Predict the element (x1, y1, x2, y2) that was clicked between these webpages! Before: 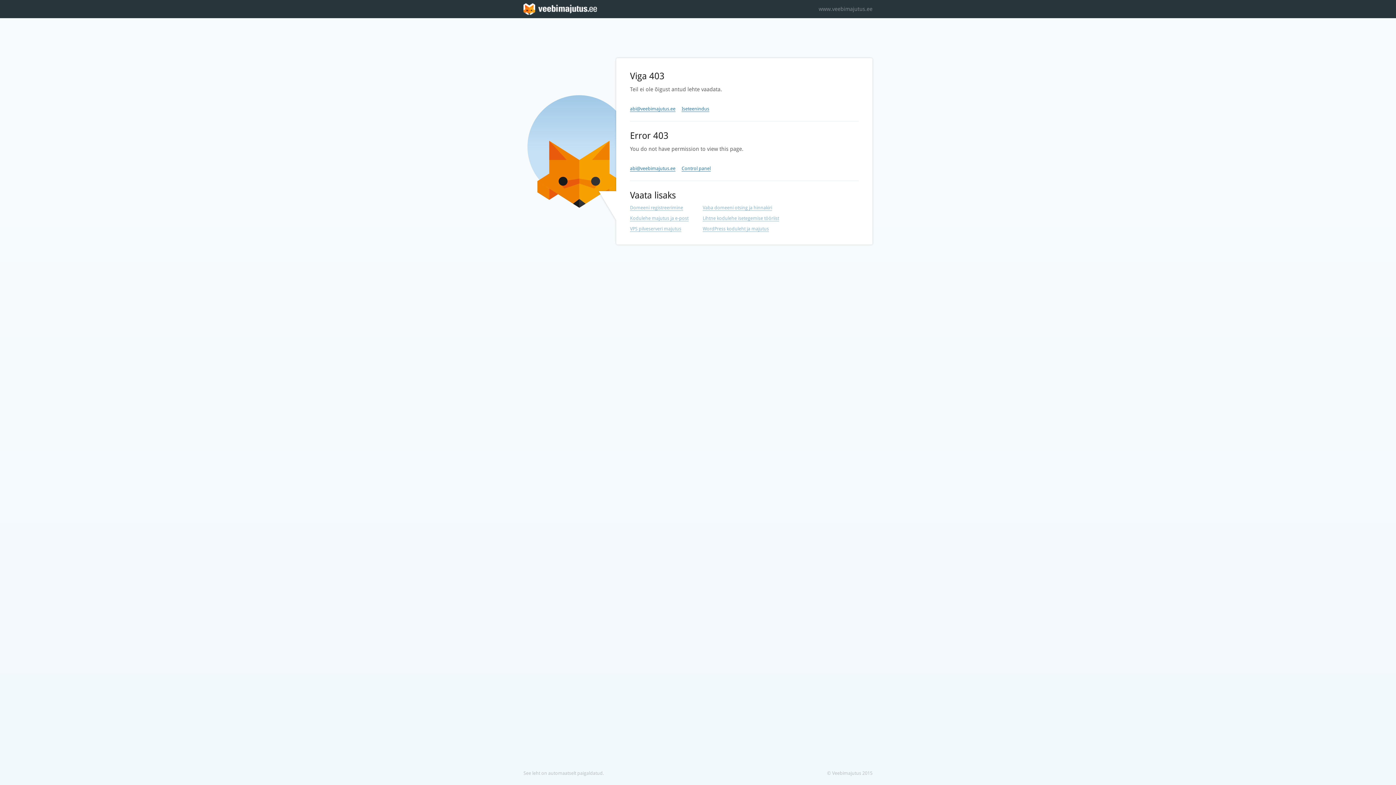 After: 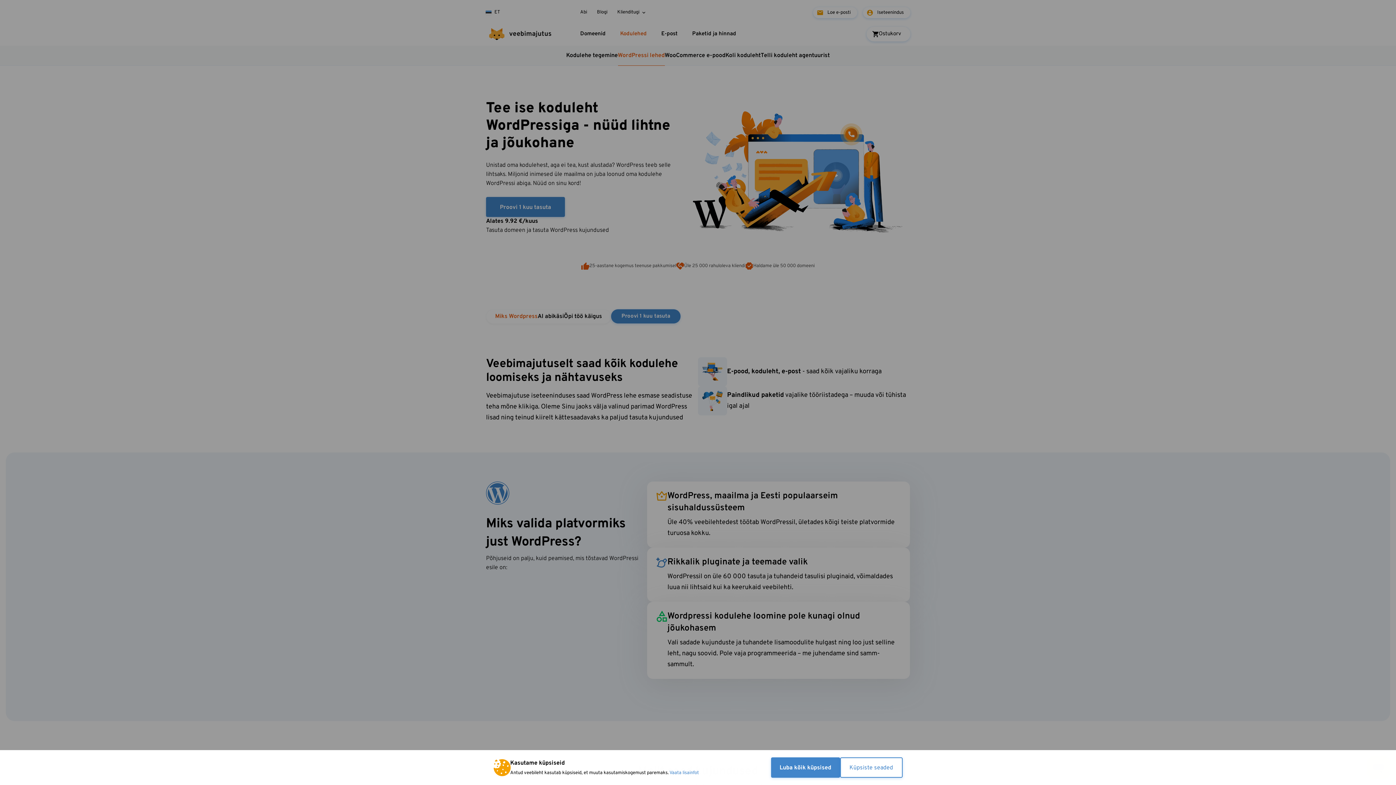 Action: bbox: (702, 226, 769, 232) label: WordPress koduleht ja majutus